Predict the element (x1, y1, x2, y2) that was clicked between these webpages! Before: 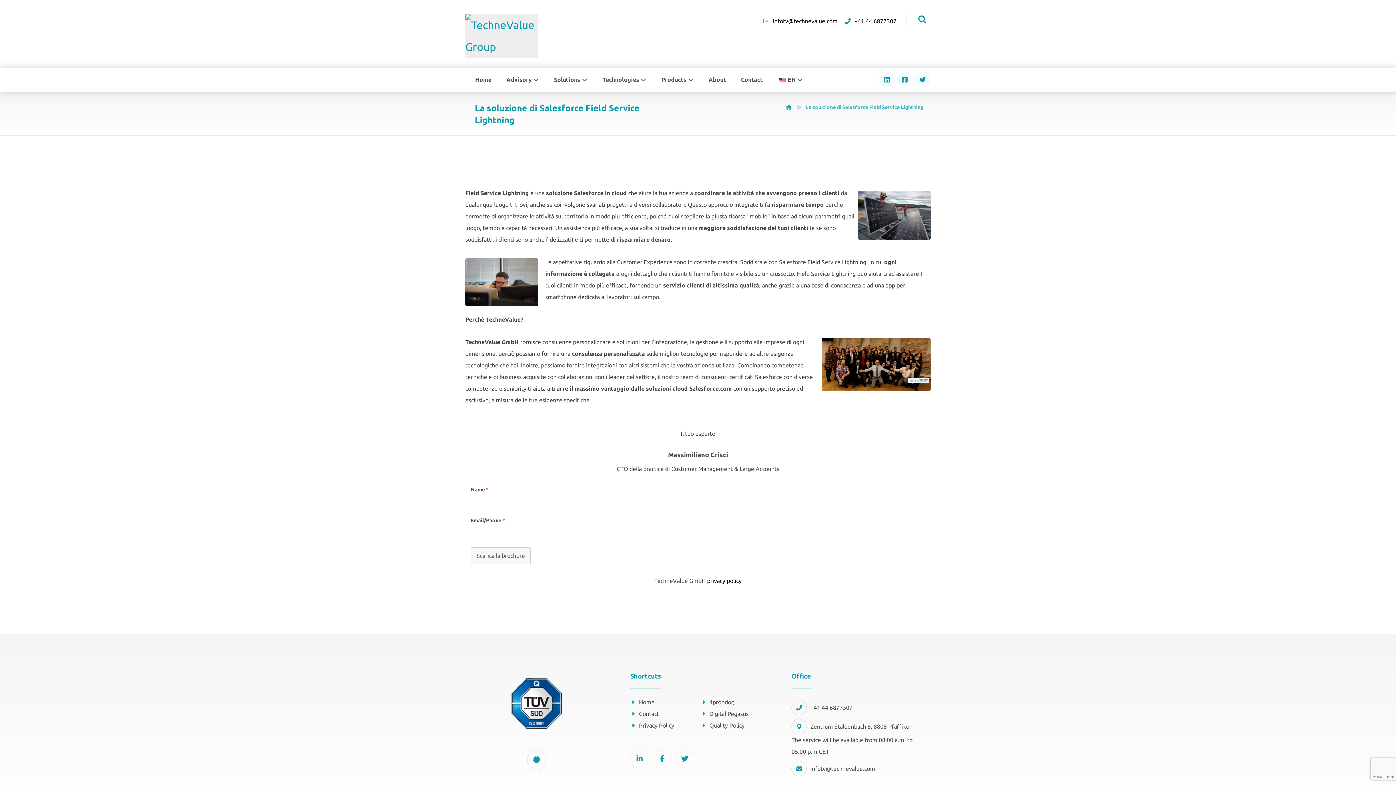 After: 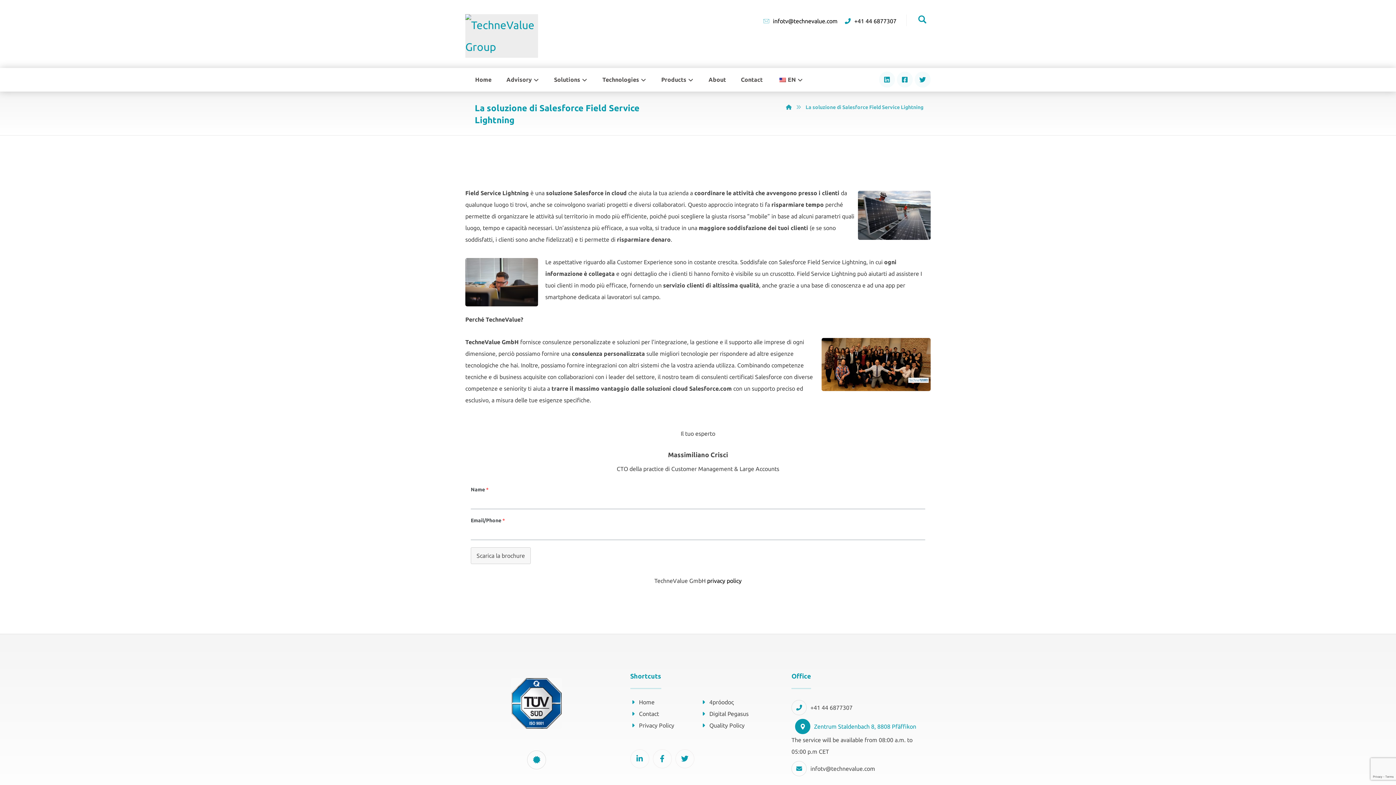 Action: bbox: (791, 723, 912, 730) label: Zentrum Staldenbach 8, 8808 Pfäffikon